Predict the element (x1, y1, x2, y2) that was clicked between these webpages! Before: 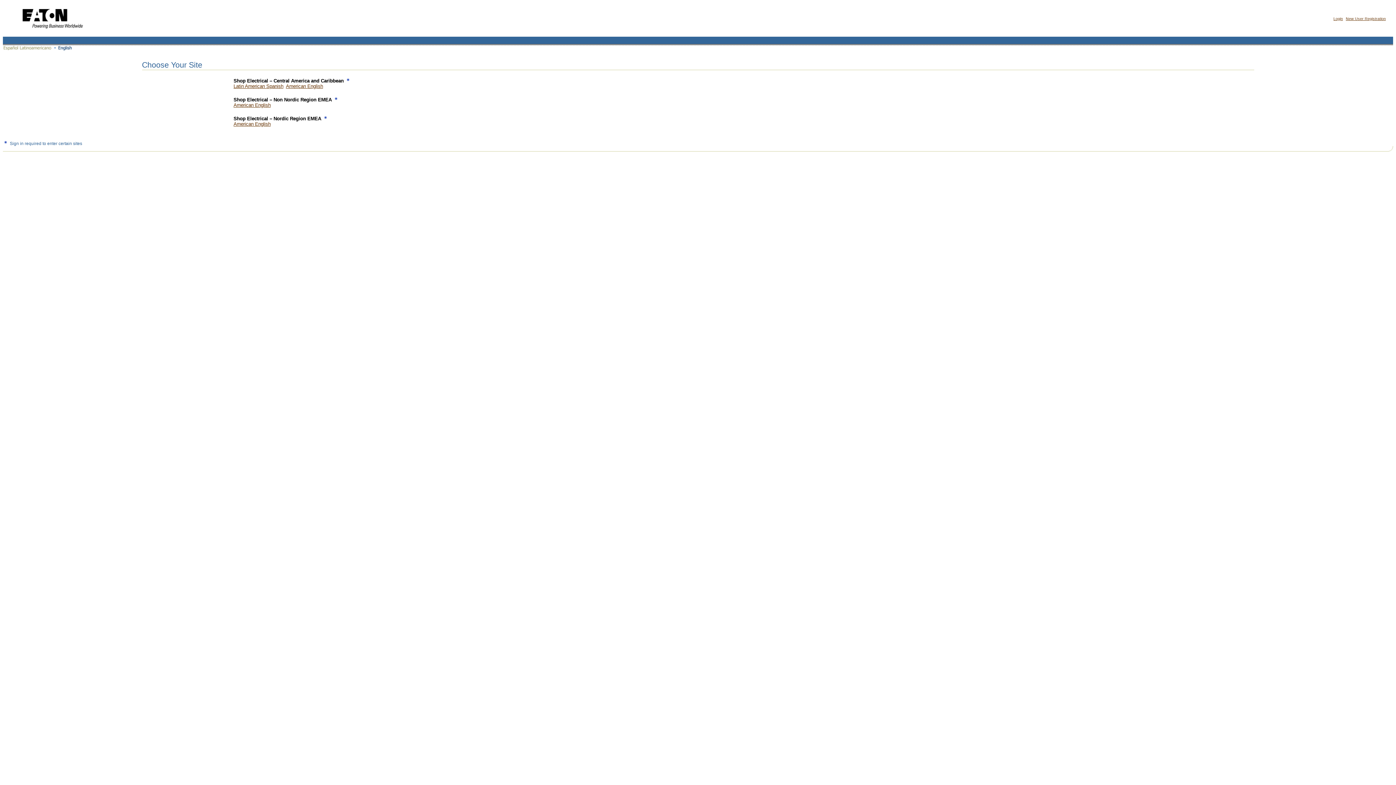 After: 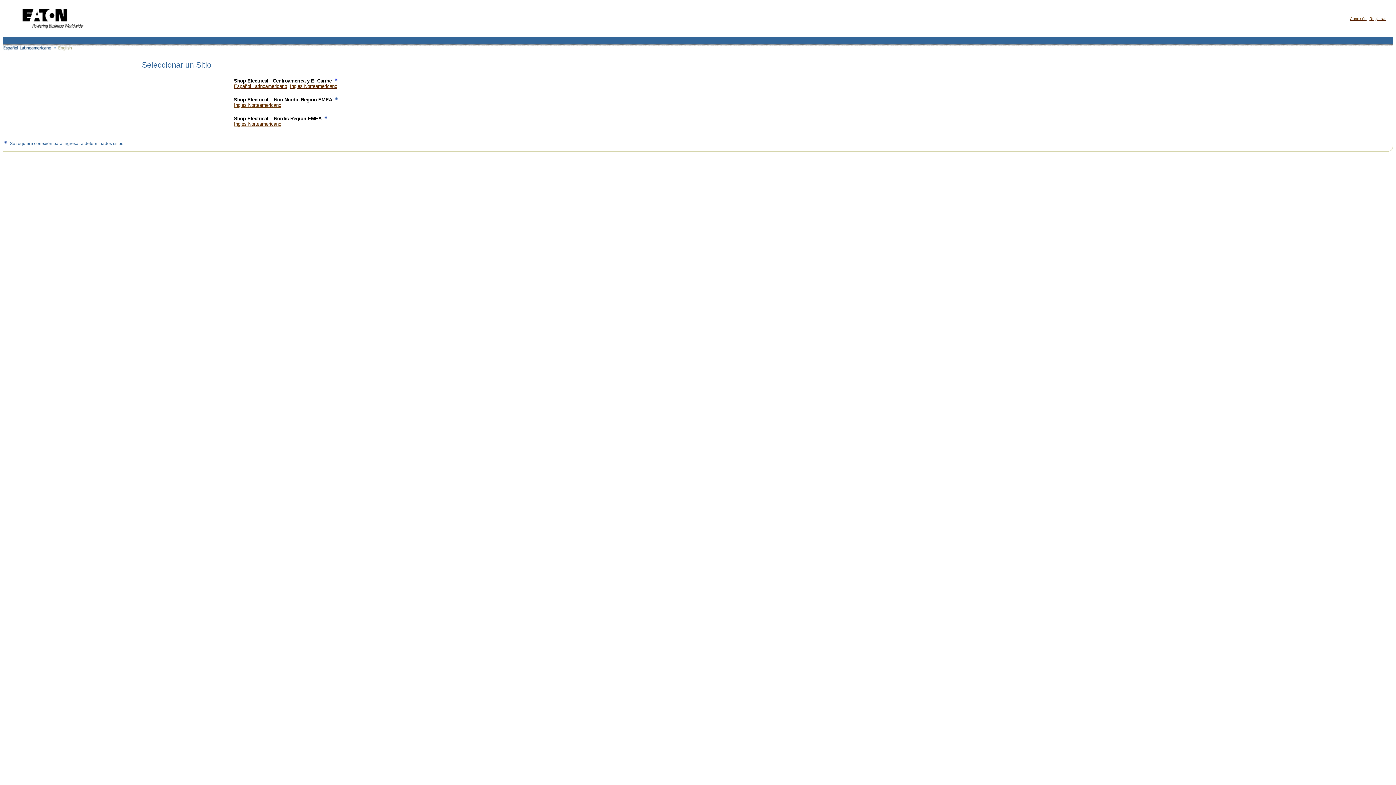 Action: bbox: (2, 47, 52, 53)